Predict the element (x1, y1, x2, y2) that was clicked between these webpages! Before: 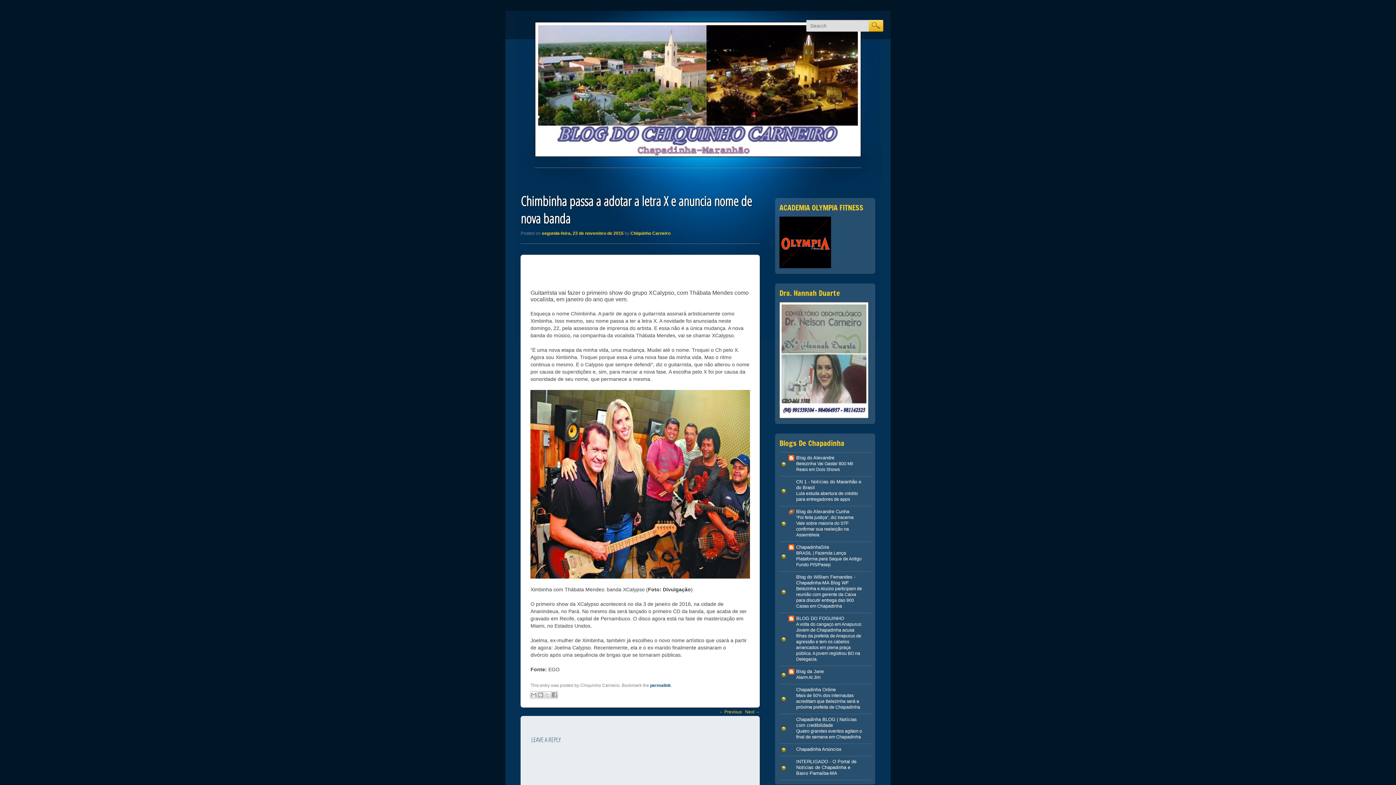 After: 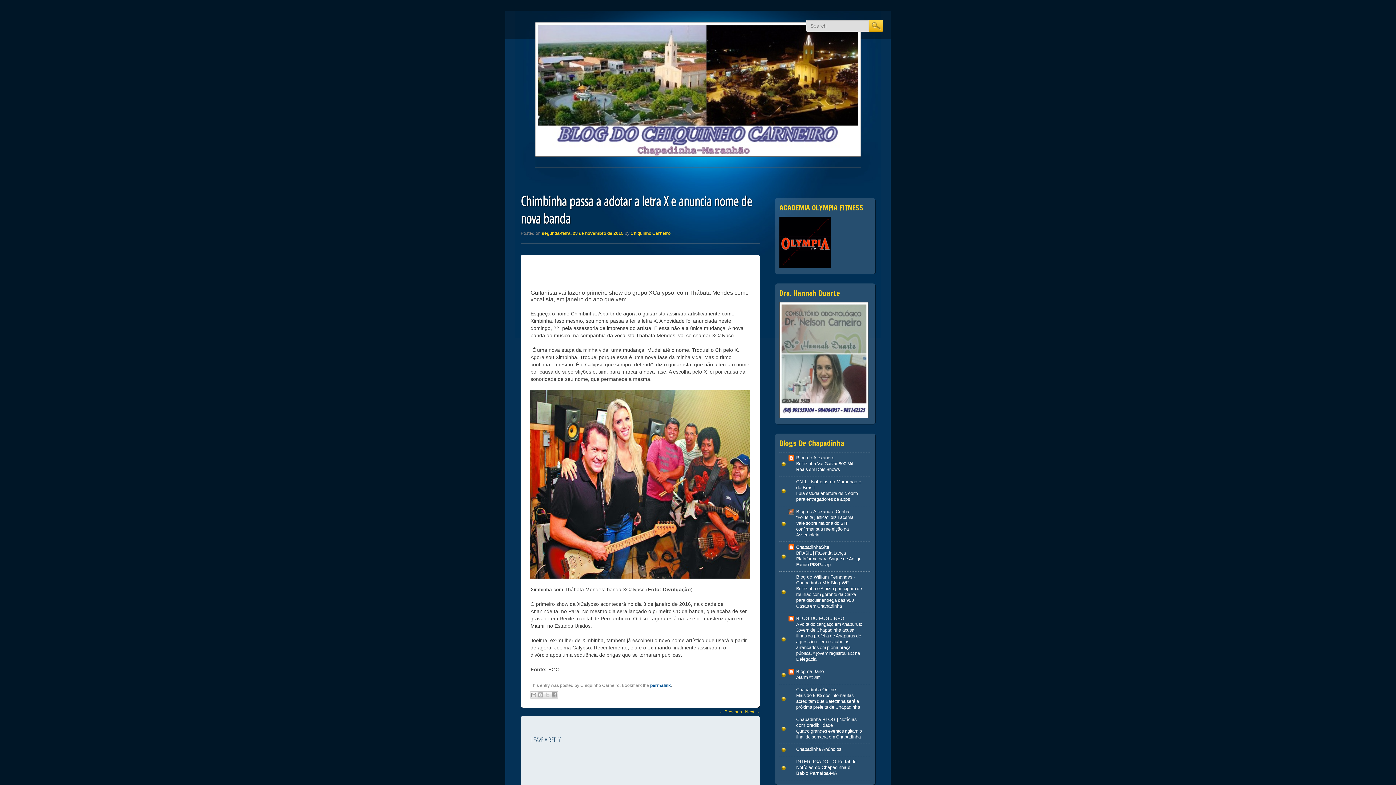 Action: bbox: (796, 687, 836, 692) label: Chapadinha Online